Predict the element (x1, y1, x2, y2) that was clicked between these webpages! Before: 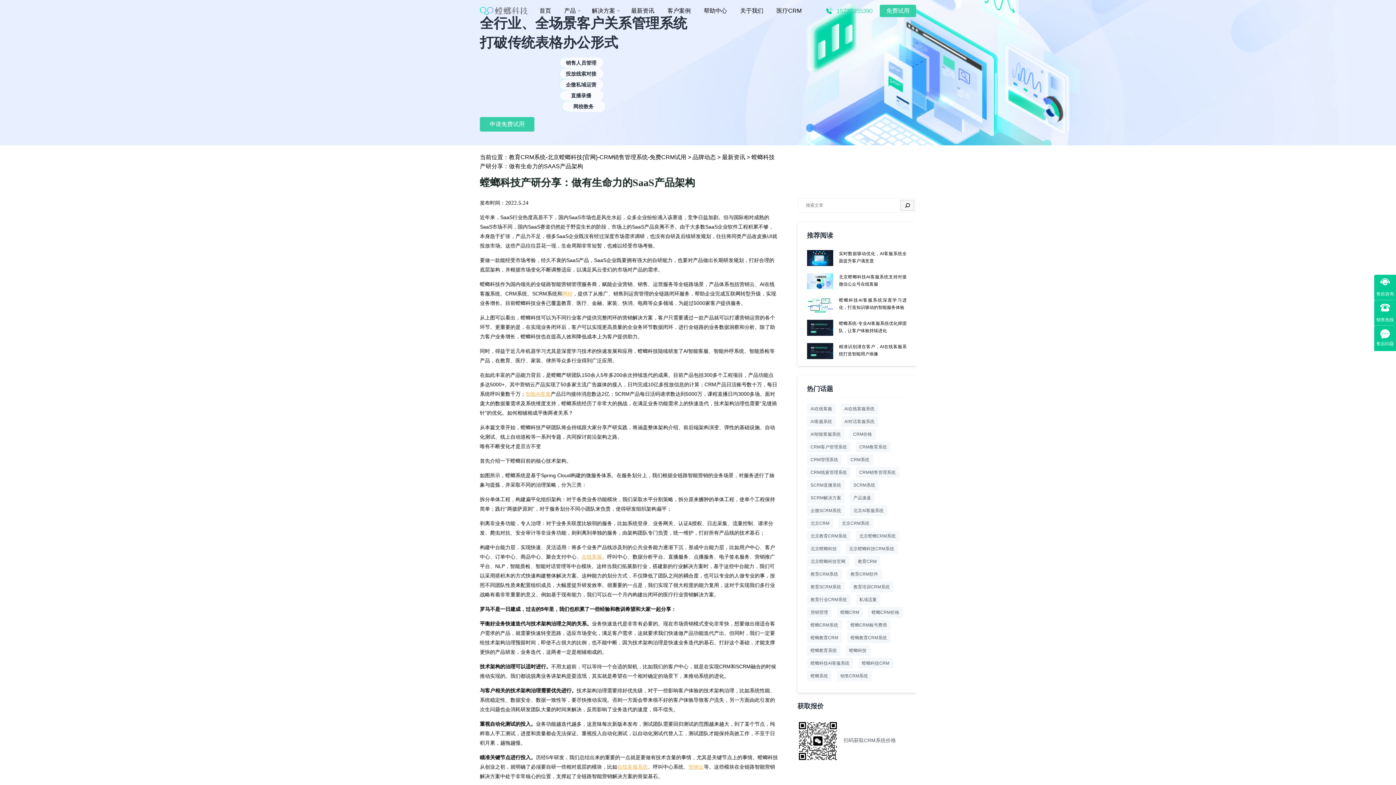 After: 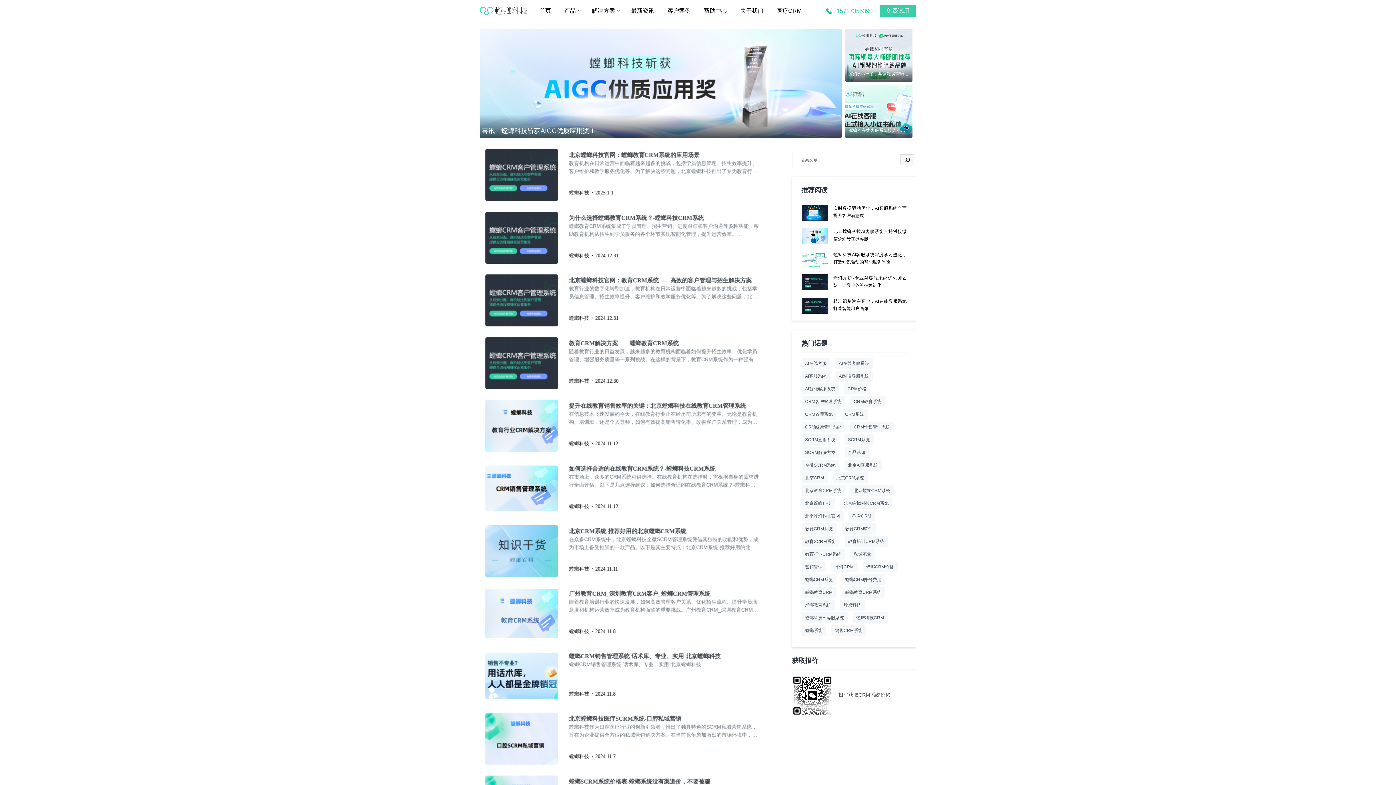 Action: label: 螳螂教育CRM系统 (35个项目) bbox: (847, 632, 890, 643)